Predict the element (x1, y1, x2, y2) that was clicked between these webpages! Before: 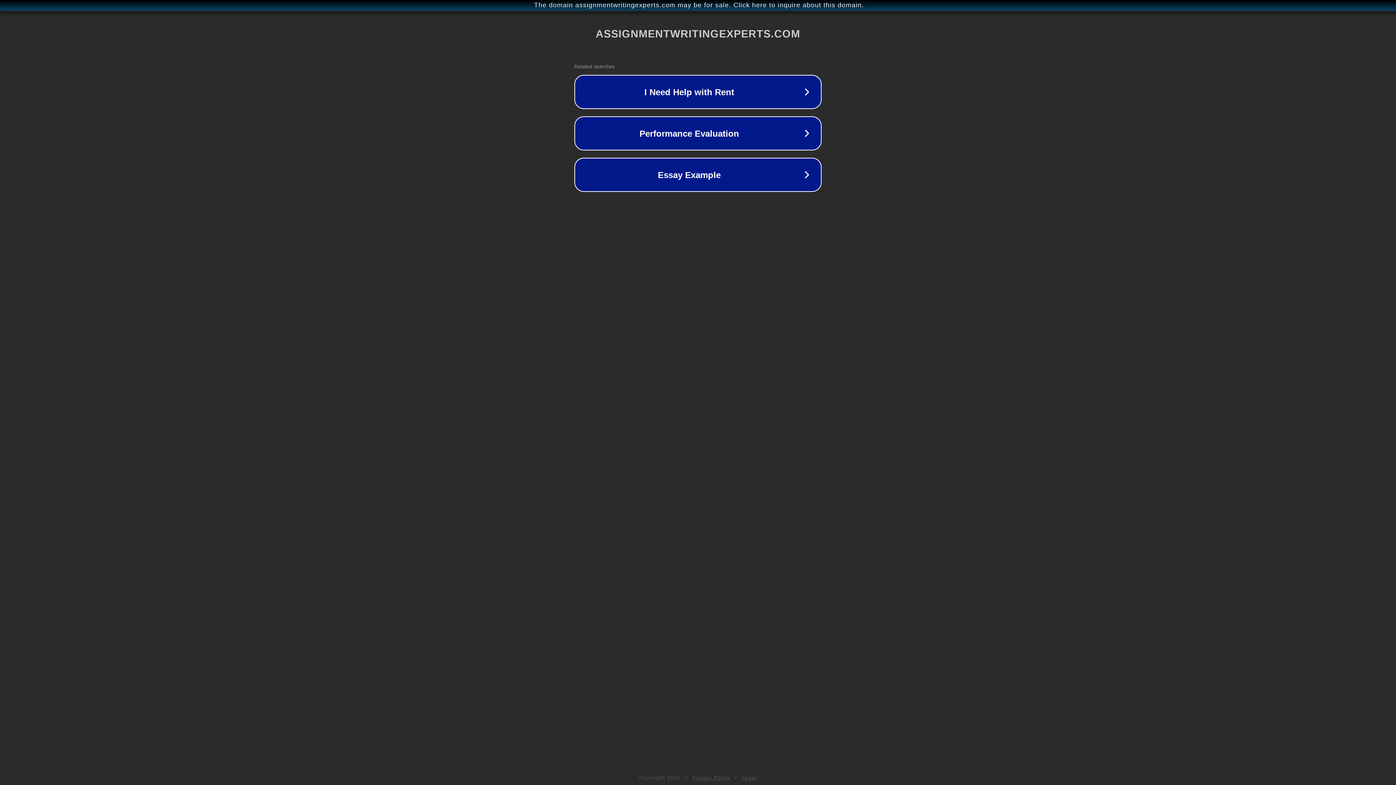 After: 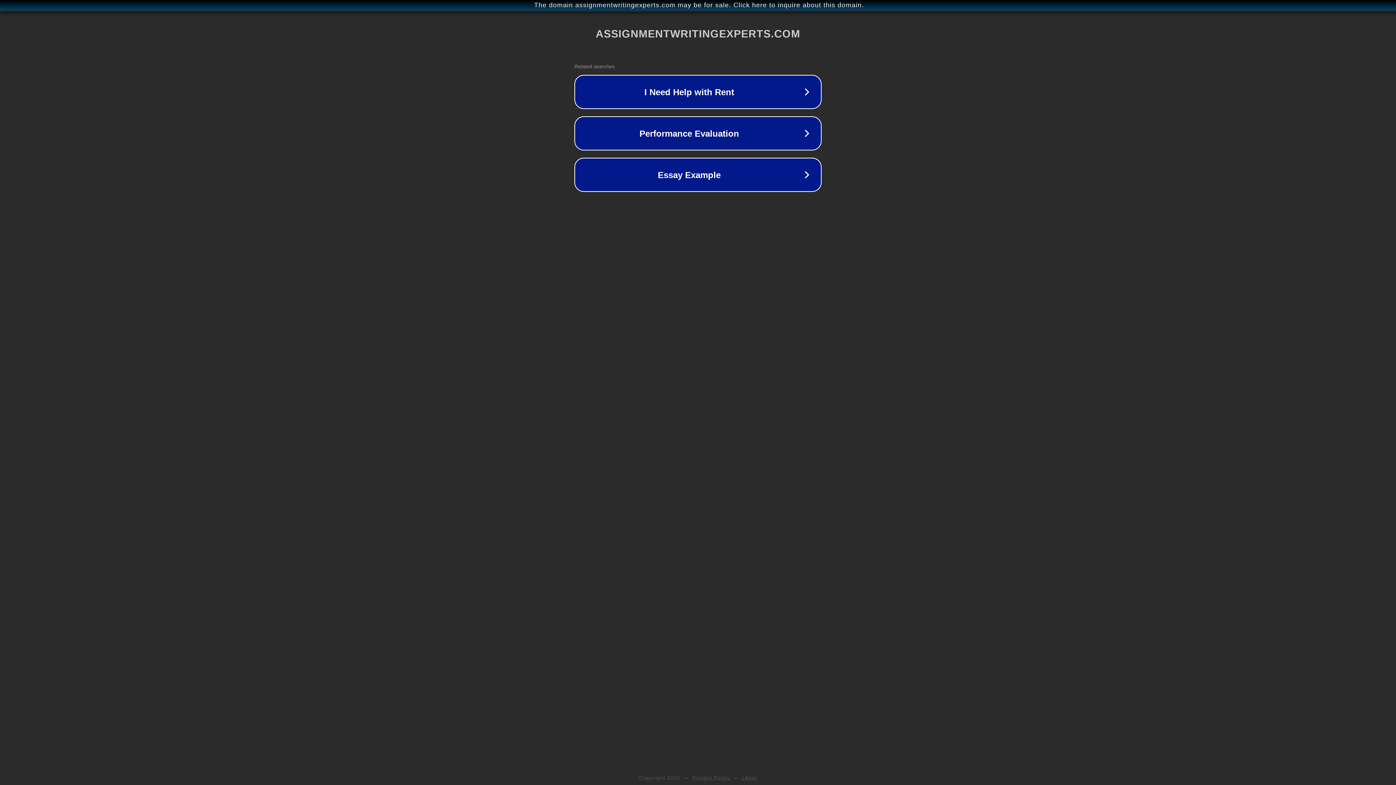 Action: label: Legal bbox: (742, 775, 757, 781)